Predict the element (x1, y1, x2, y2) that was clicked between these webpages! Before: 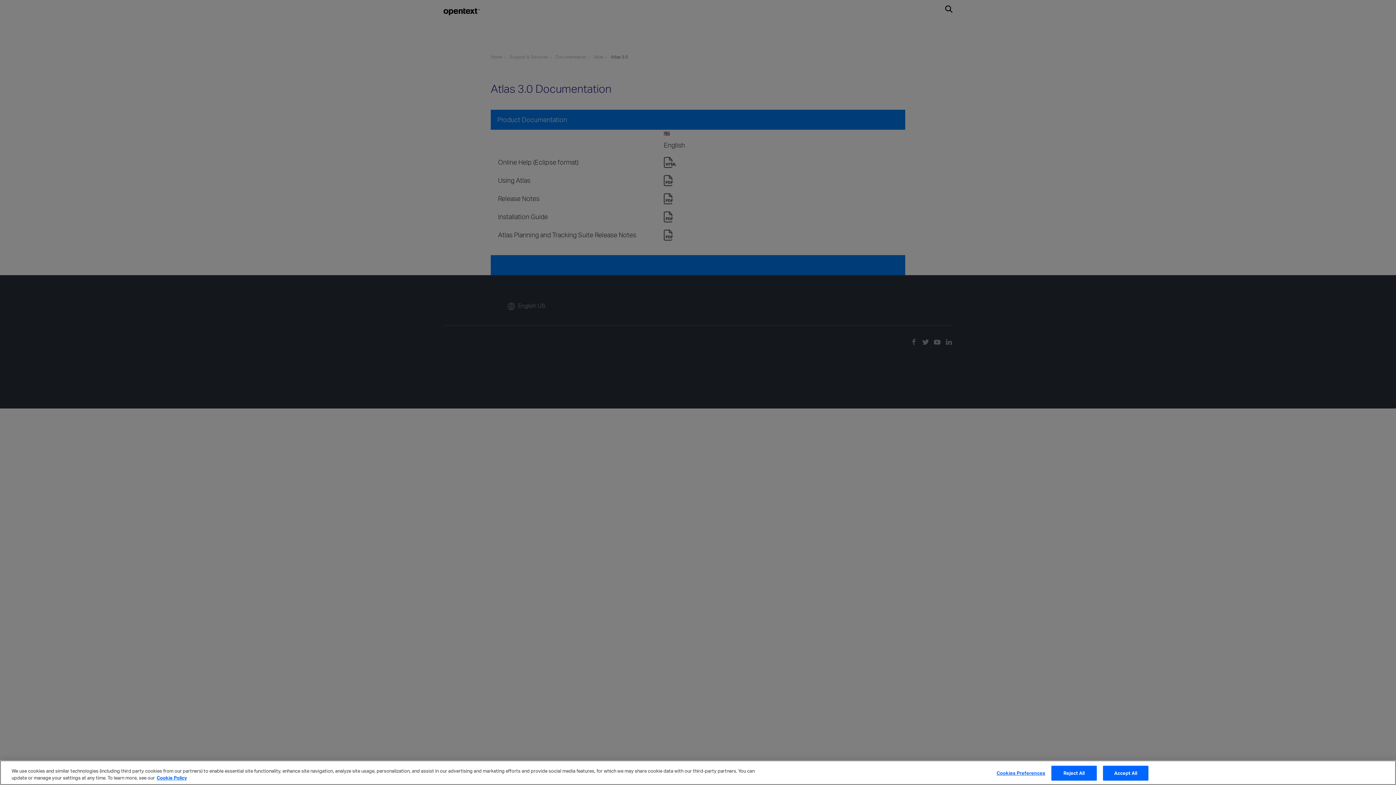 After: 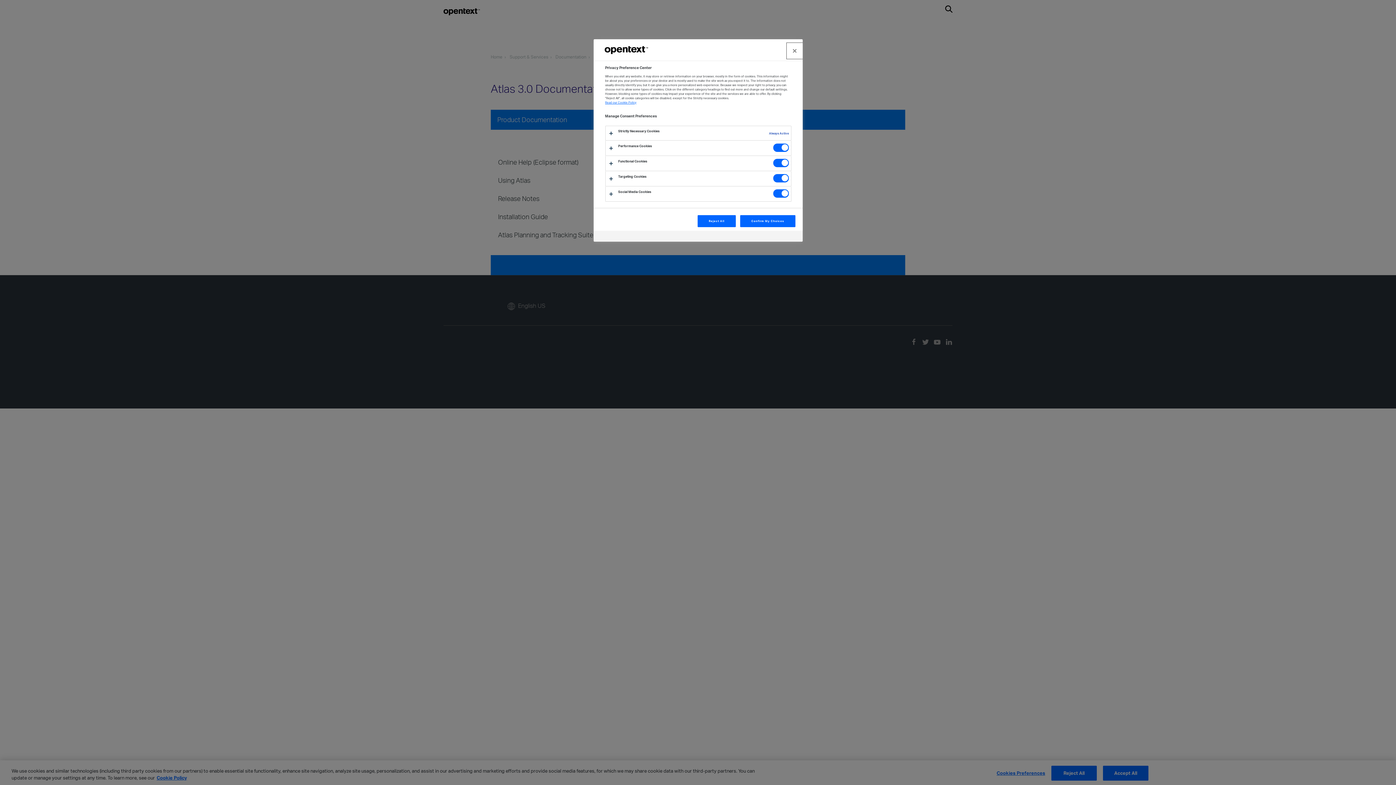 Action: label: Cookies Preferences bbox: (996, 766, 1045, 780)